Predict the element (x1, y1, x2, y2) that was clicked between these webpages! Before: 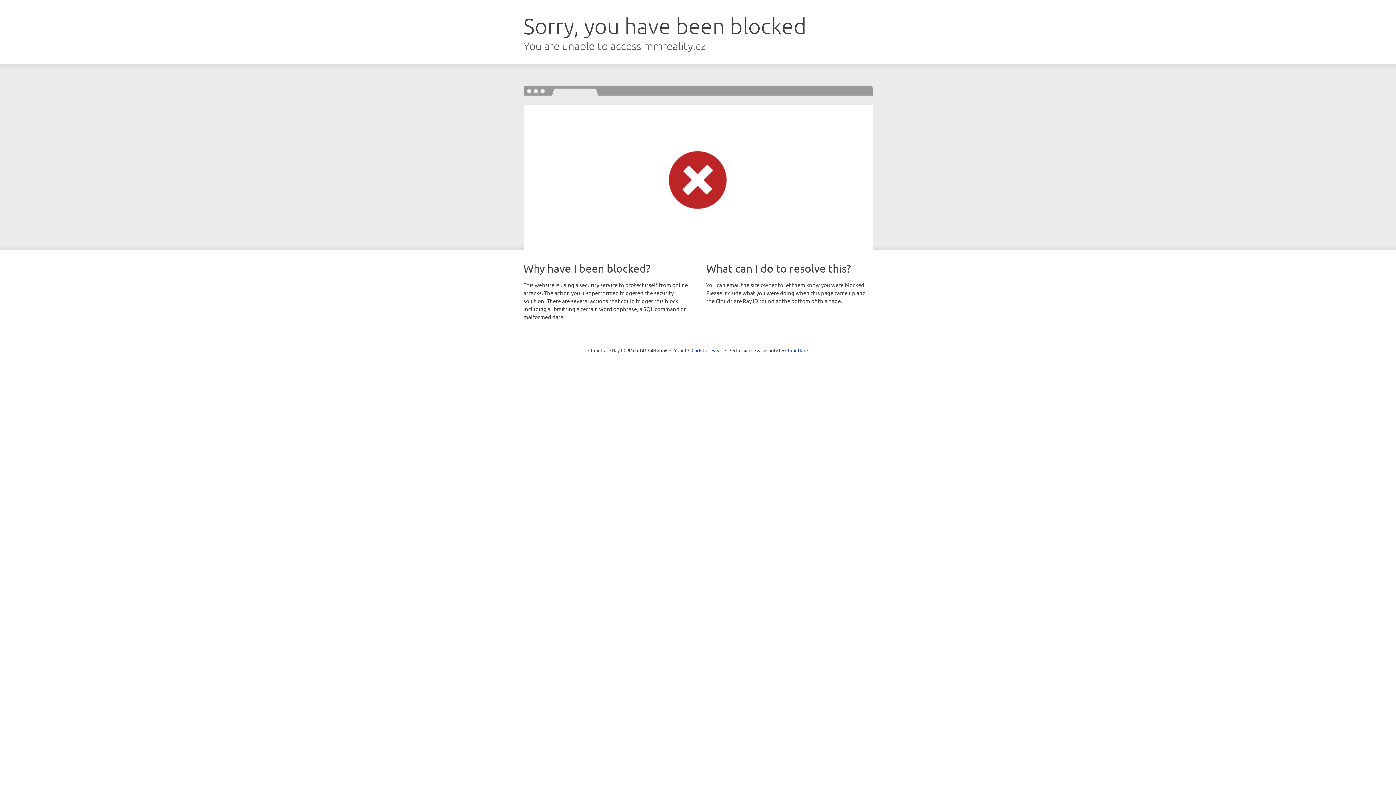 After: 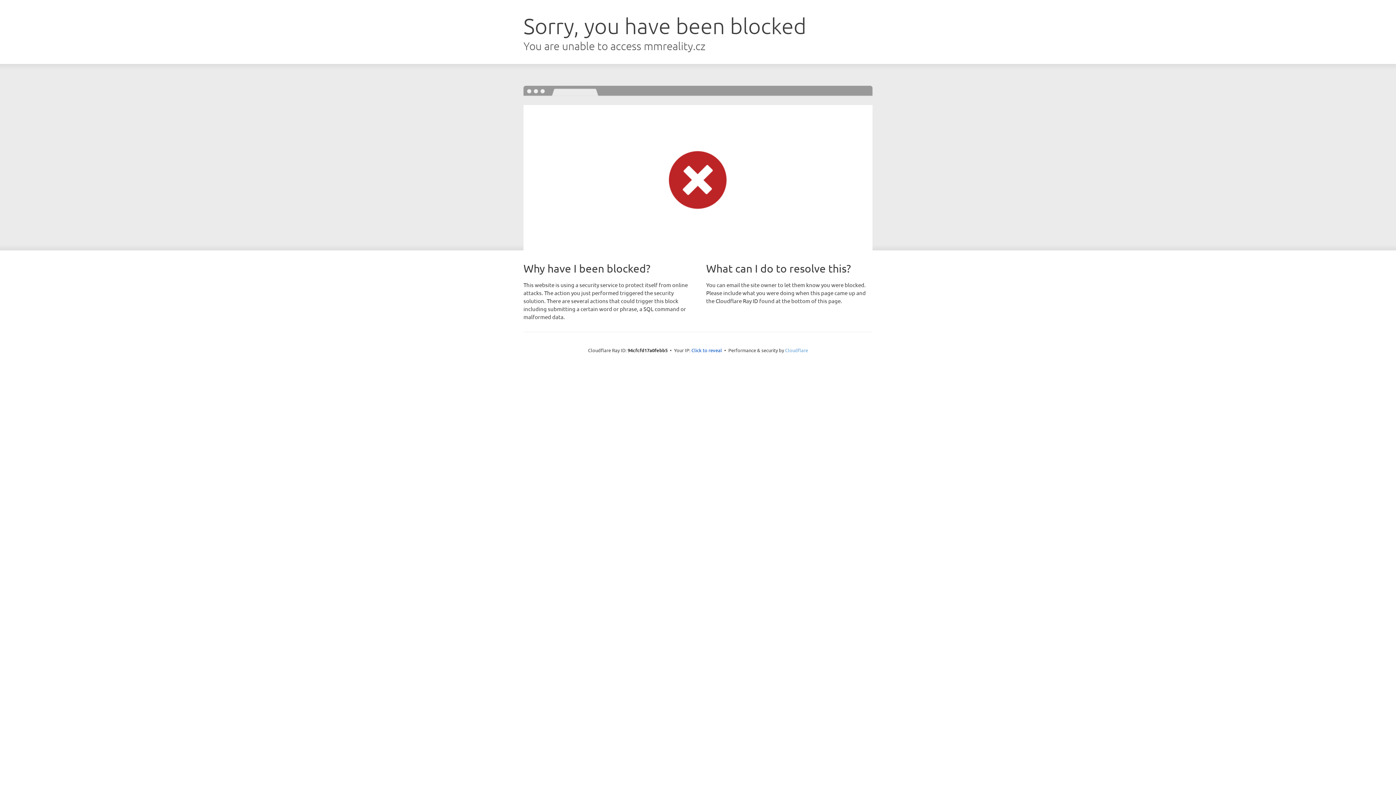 Action: label: Cloudflare bbox: (785, 347, 808, 353)